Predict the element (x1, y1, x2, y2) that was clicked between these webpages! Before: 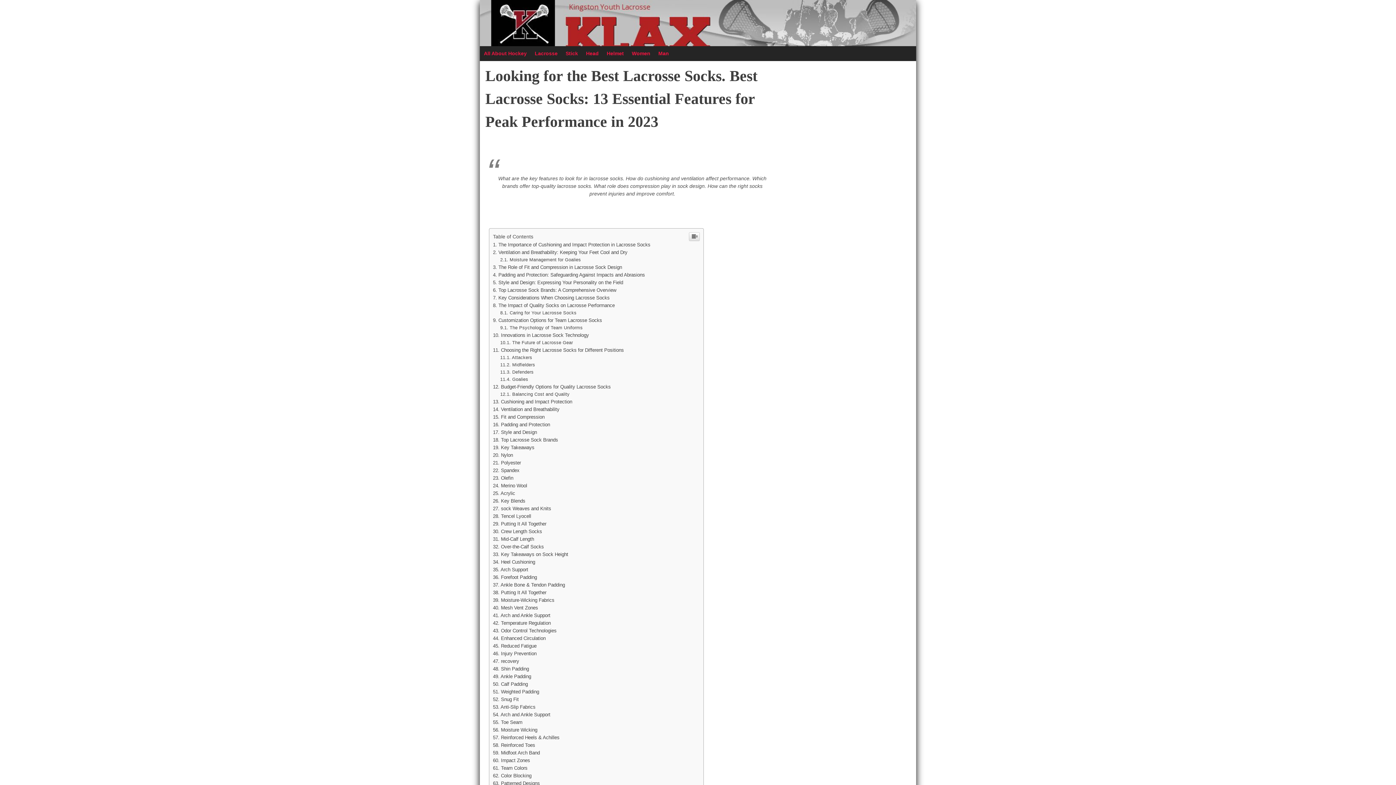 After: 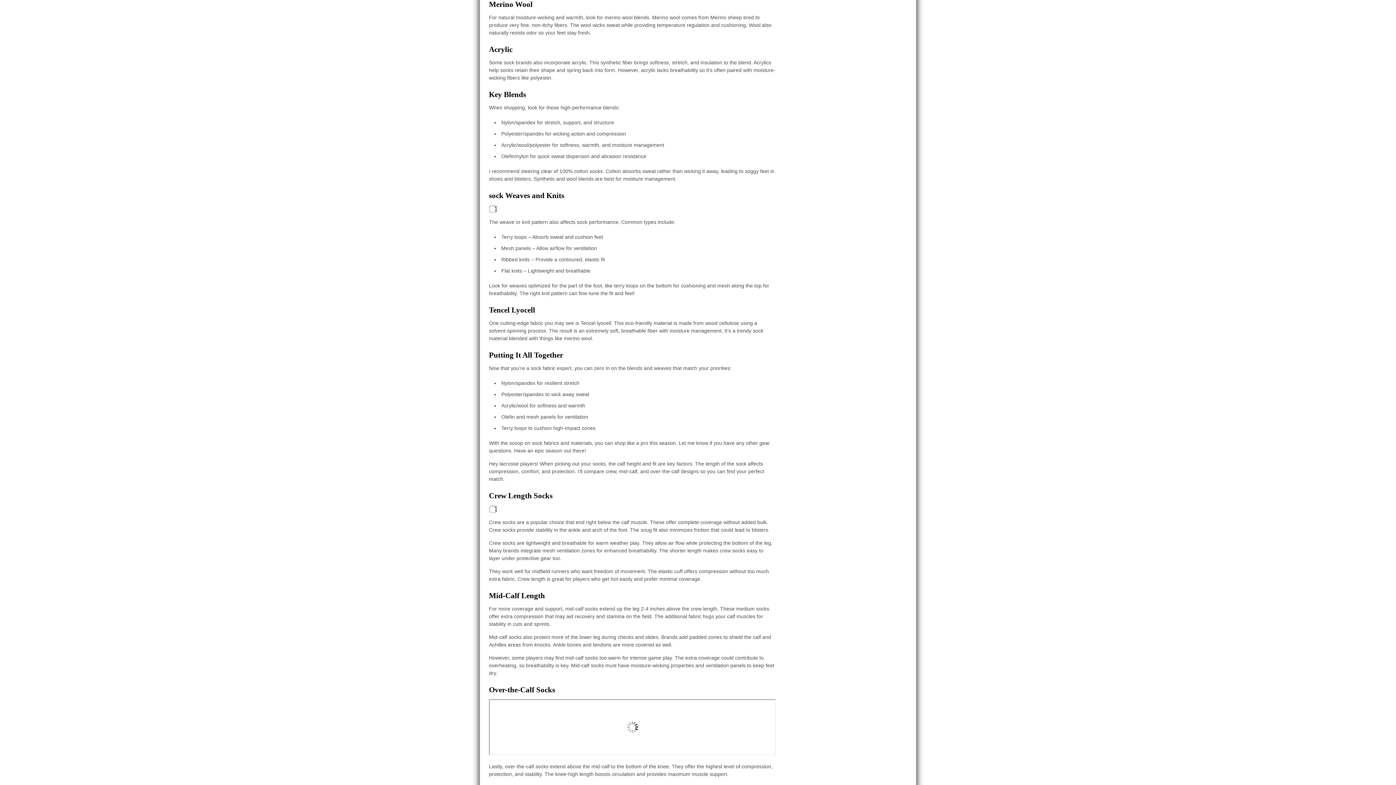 Action: bbox: (493, 483, 527, 488) label: Merino Wool